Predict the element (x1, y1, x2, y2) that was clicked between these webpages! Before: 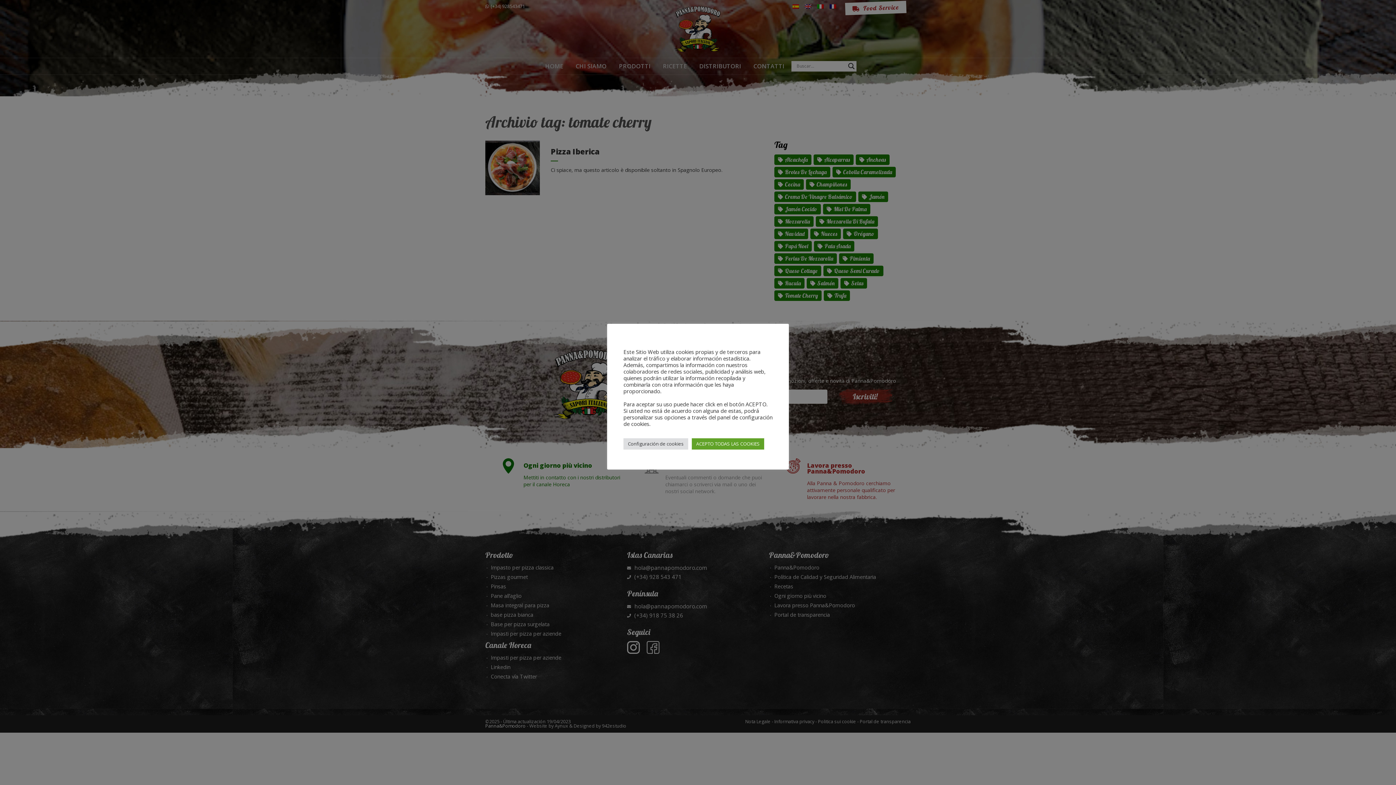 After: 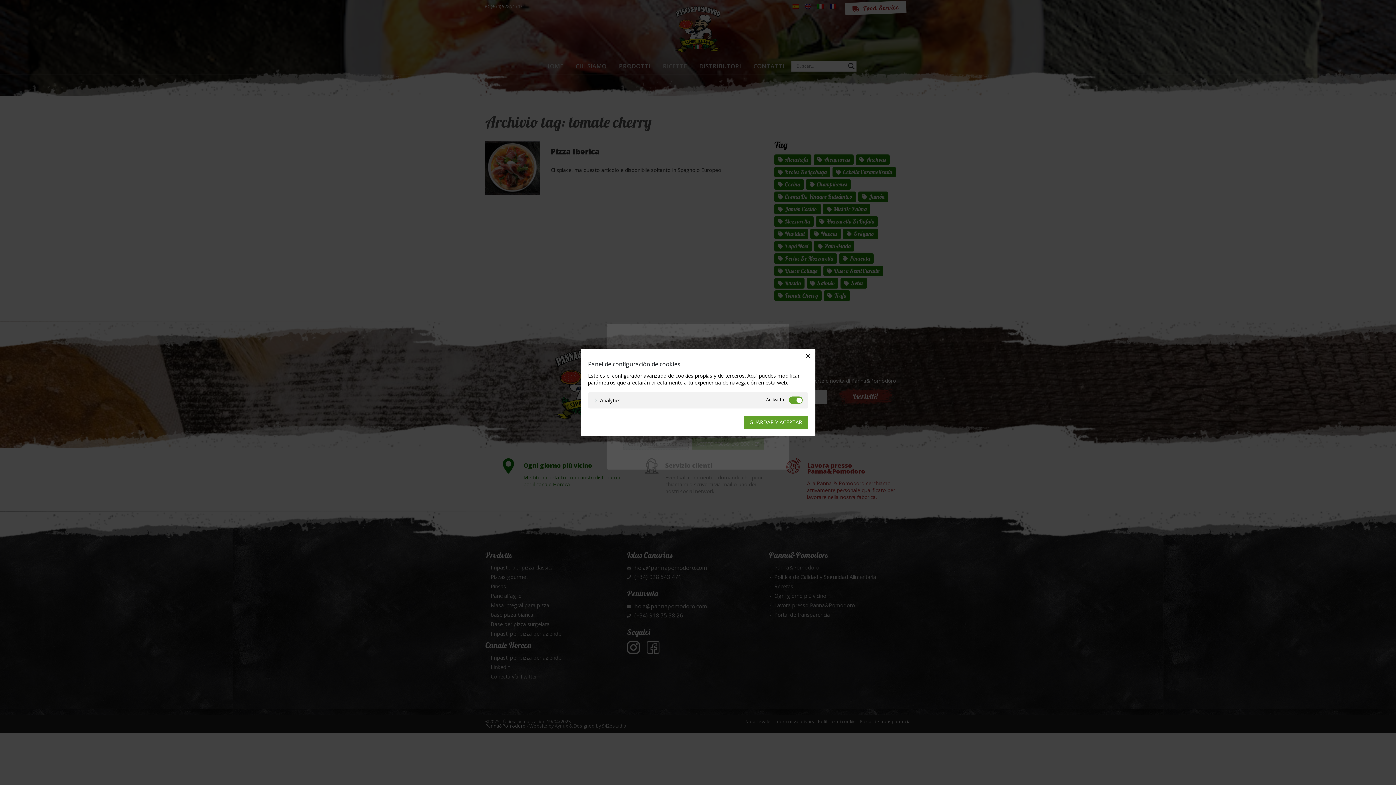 Action: label: Configuración de cookies bbox: (623, 438, 688, 449)